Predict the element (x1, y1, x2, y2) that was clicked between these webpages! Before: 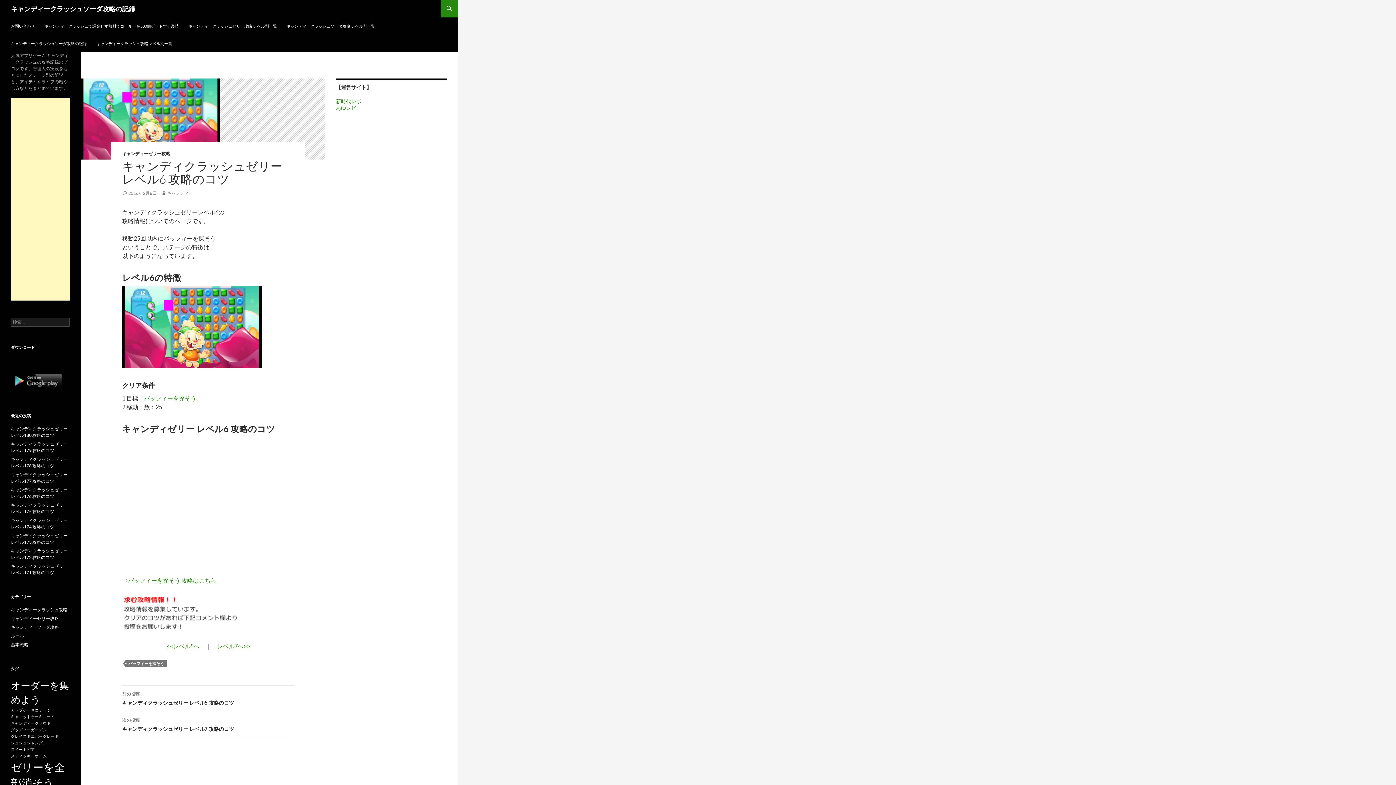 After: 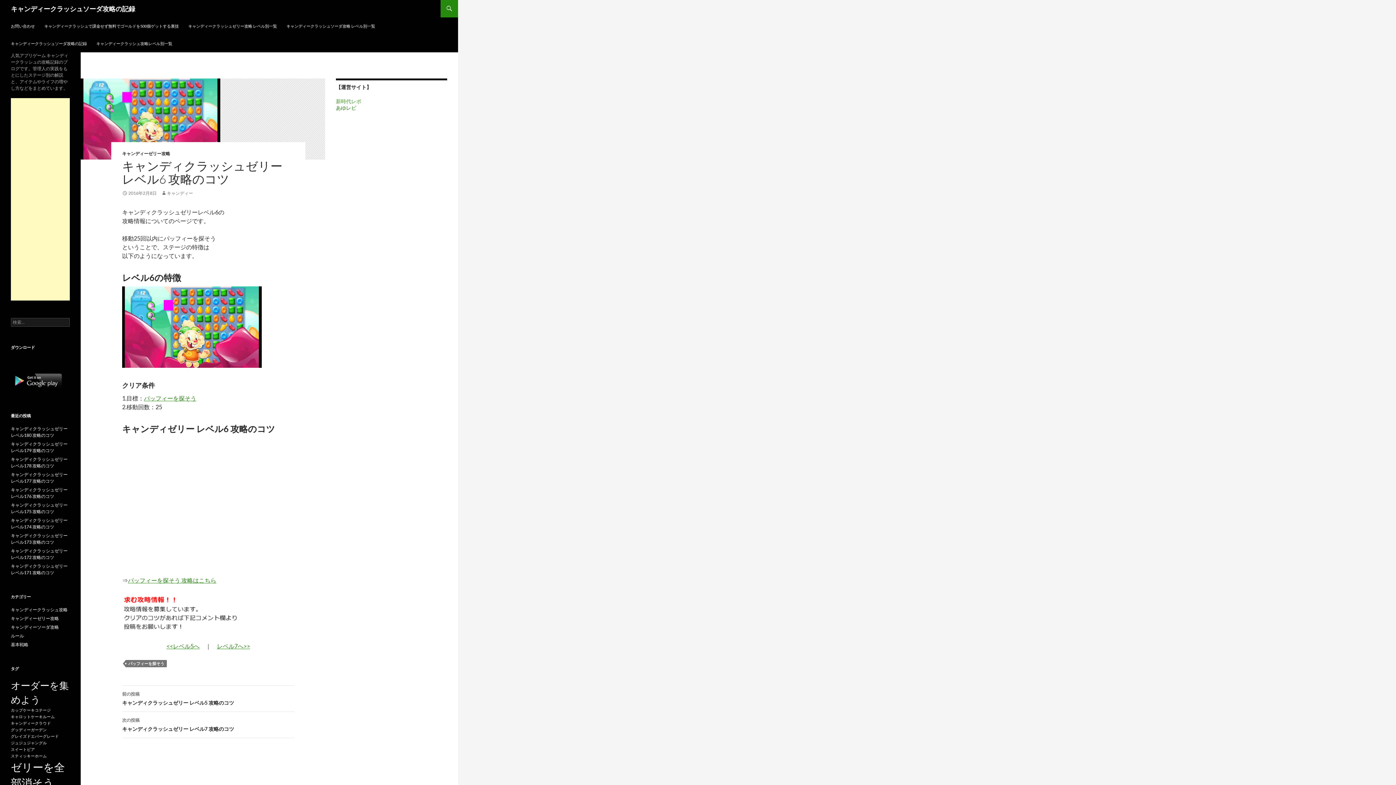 Action: label: 新時代レポ bbox: (336, 98, 361, 104)